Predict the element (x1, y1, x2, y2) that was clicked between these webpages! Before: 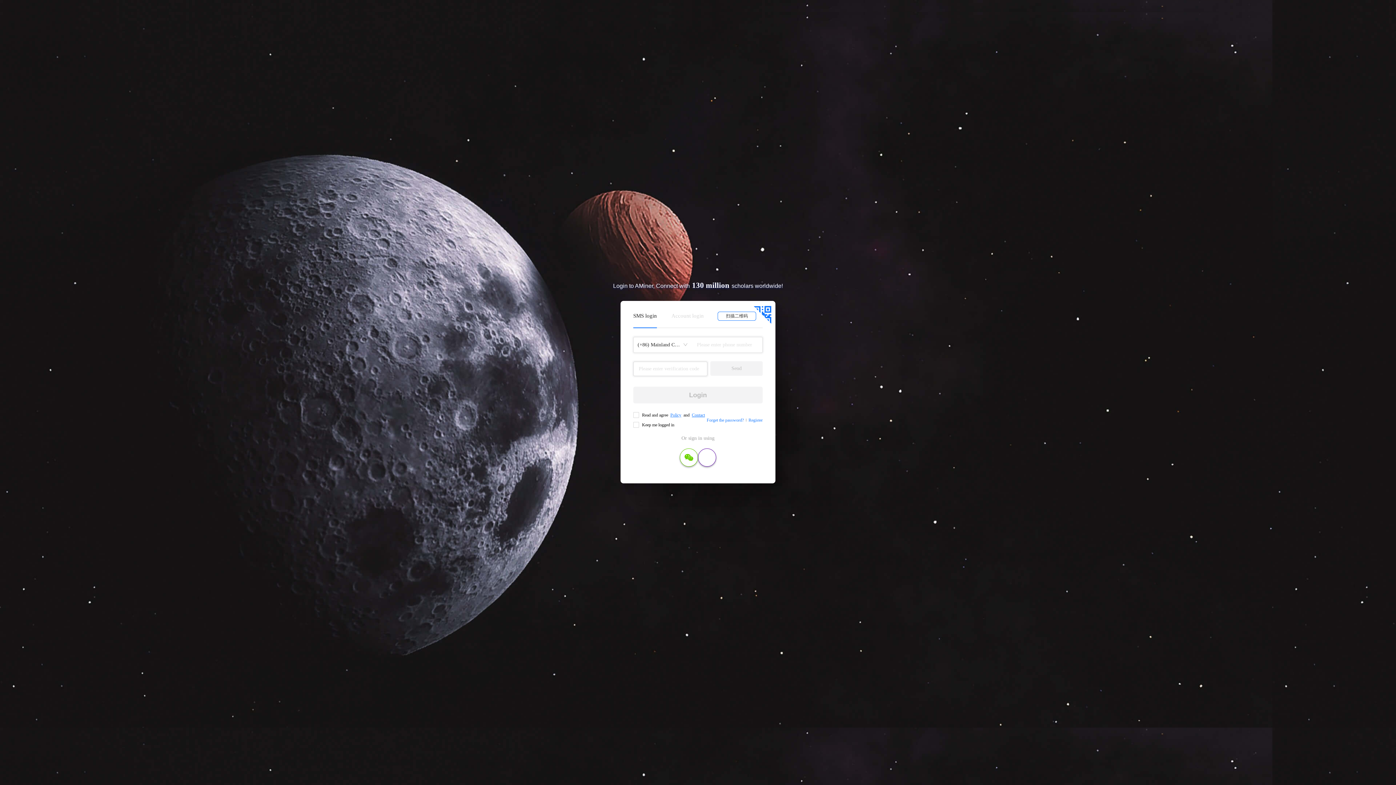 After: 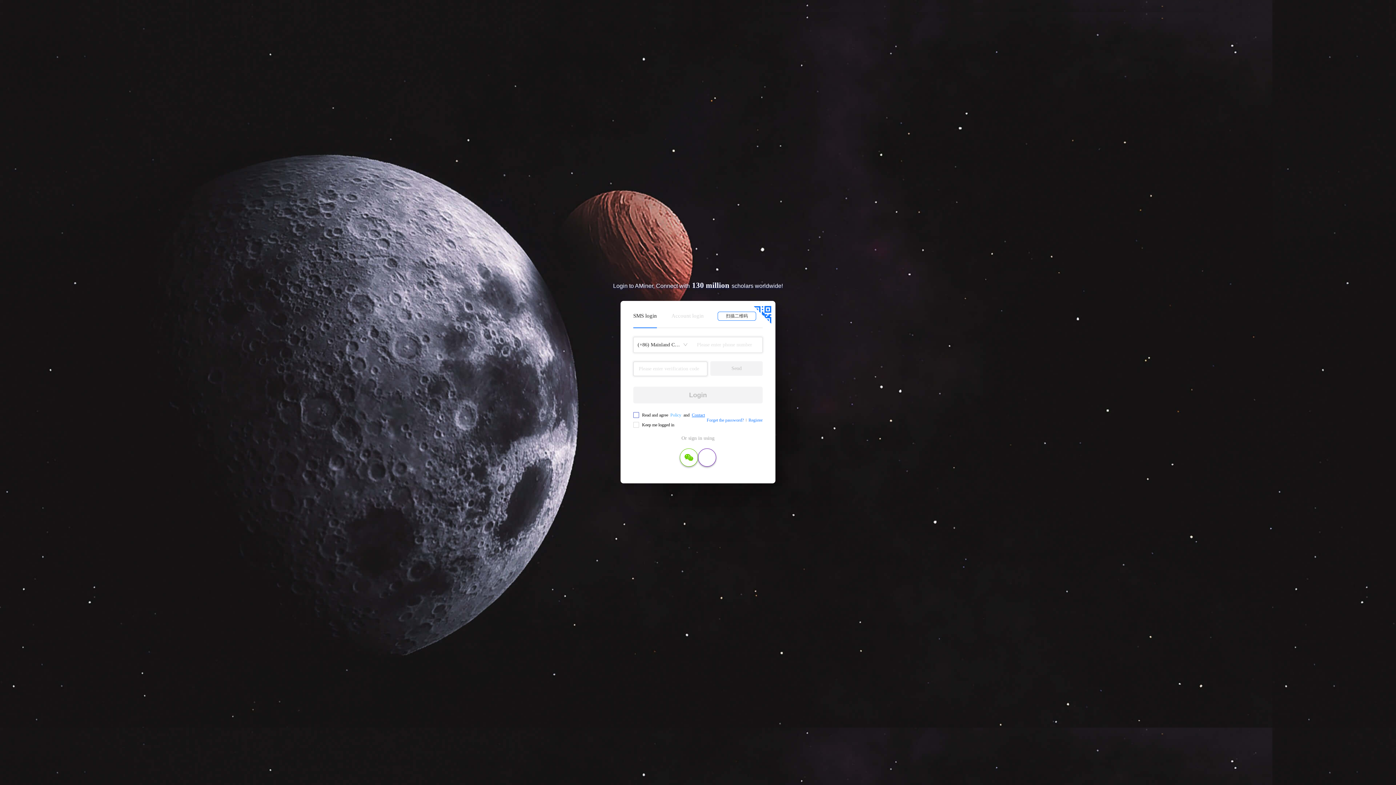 Action: bbox: (670, 412, 681, 417) label: Policy